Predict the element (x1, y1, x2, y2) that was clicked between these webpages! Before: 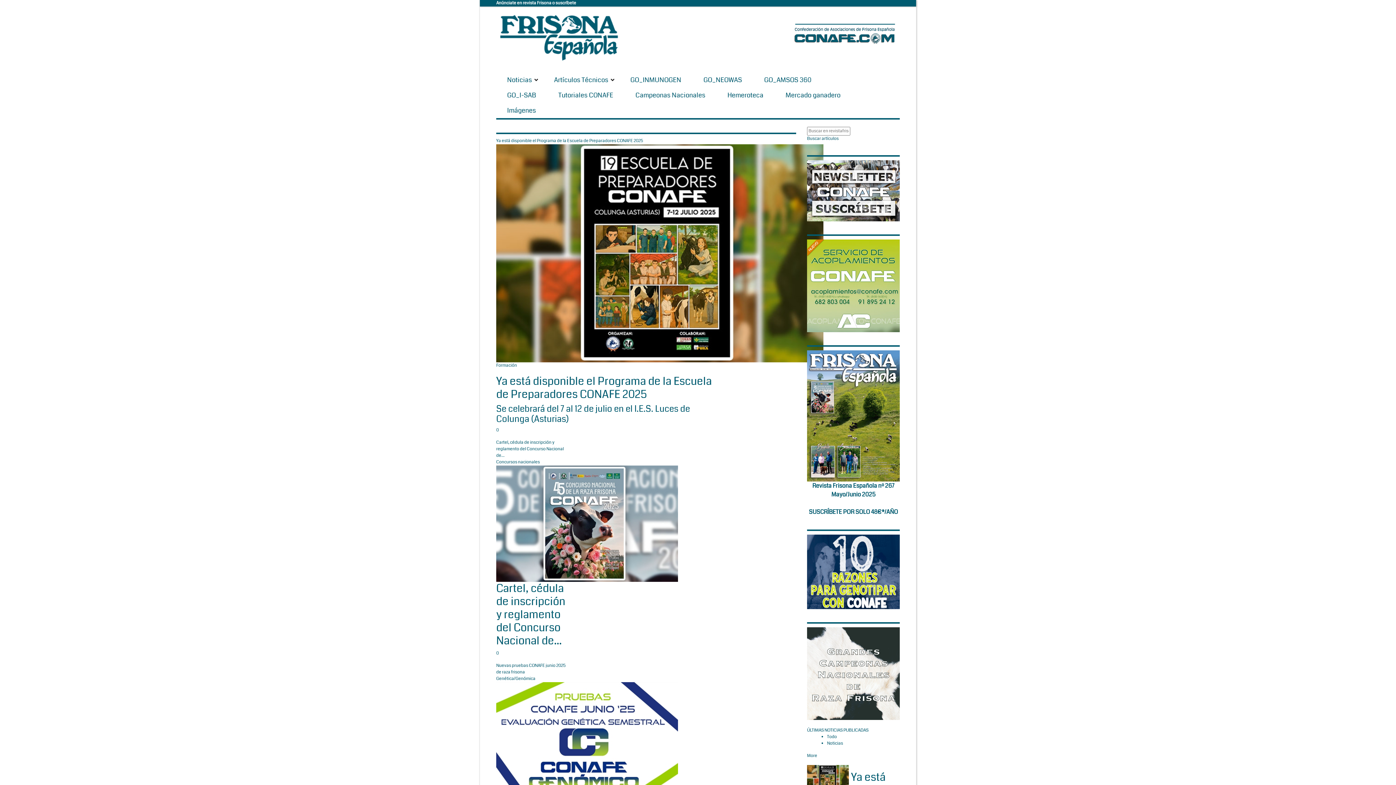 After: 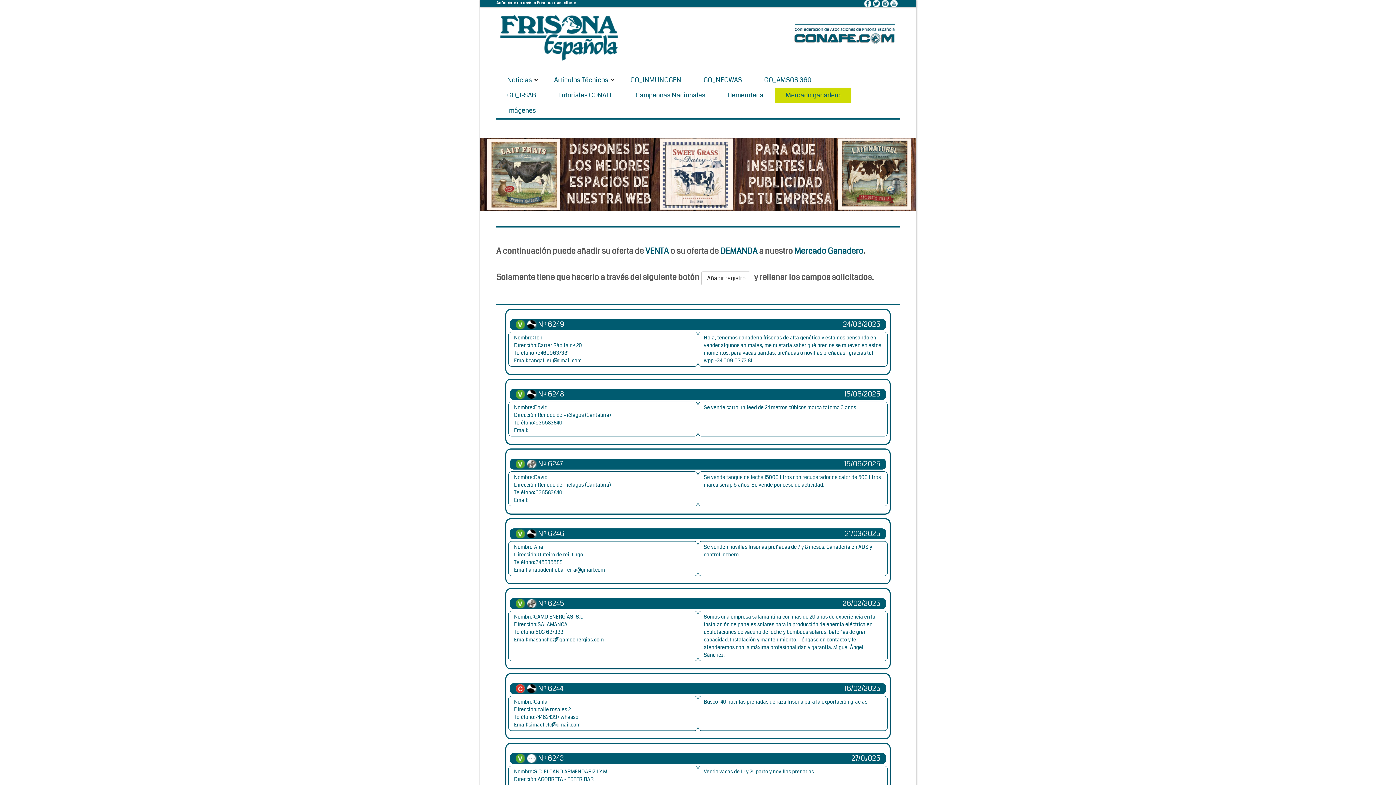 Action: label: Mercado ganadero bbox: (774, 87, 851, 102)